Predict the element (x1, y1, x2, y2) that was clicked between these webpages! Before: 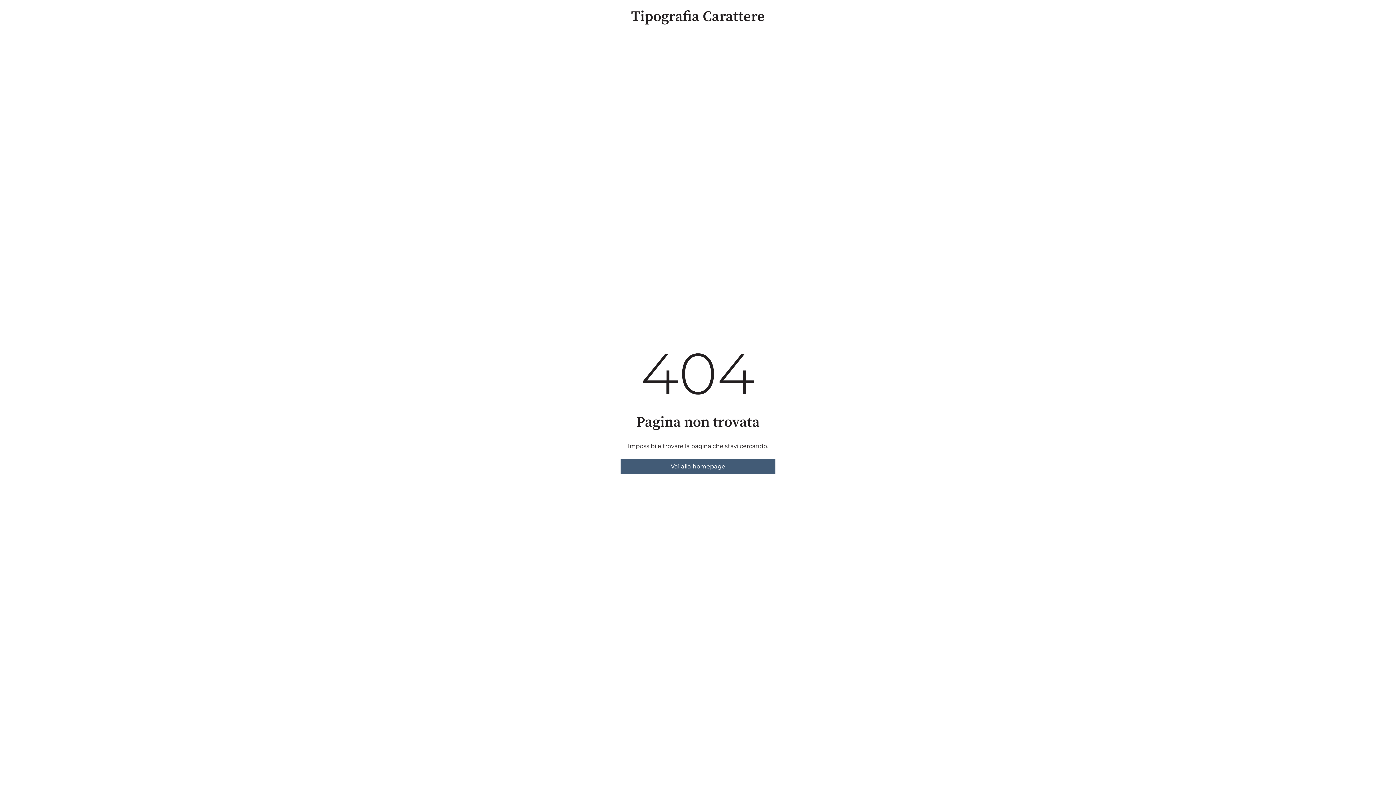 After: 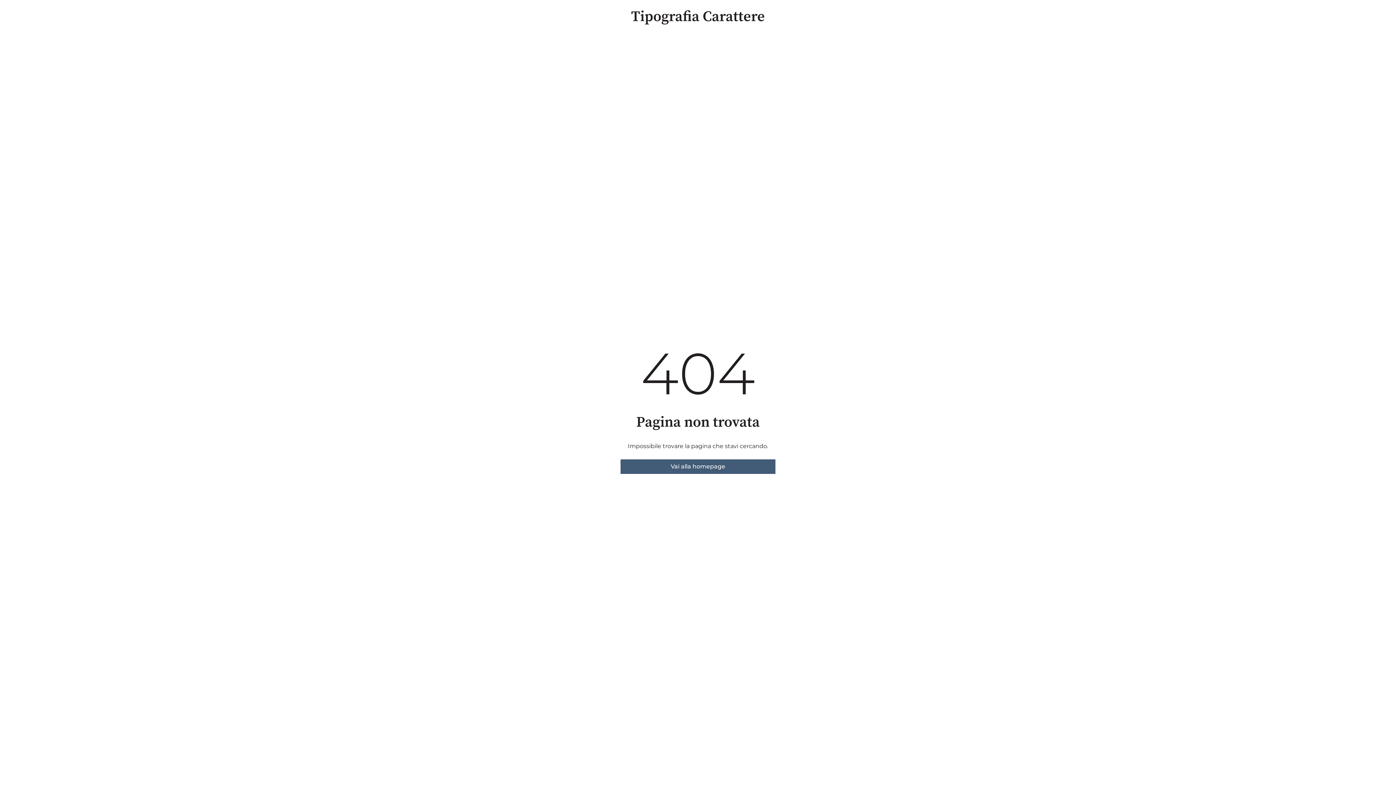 Action: bbox: (620, 459, 775, 474) label: Vai alla homepage